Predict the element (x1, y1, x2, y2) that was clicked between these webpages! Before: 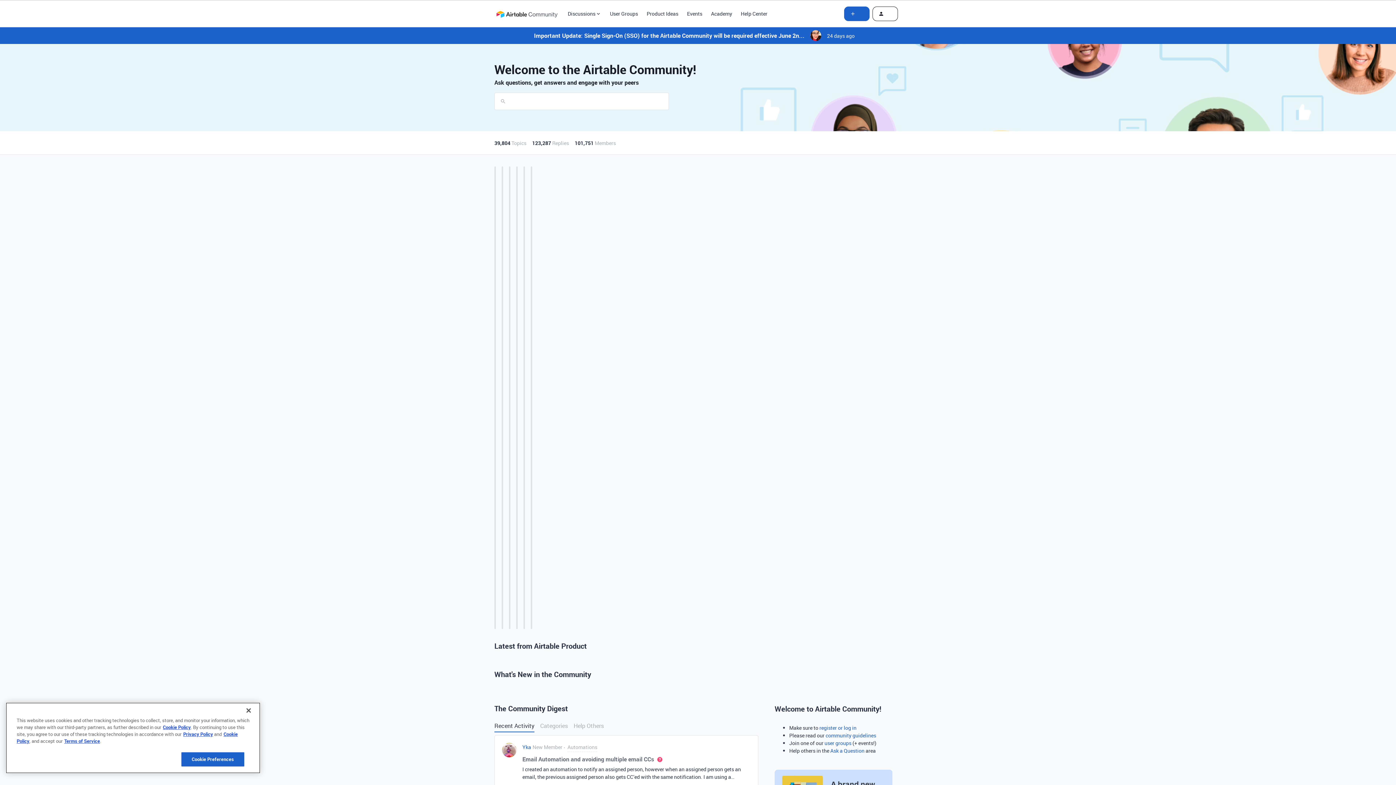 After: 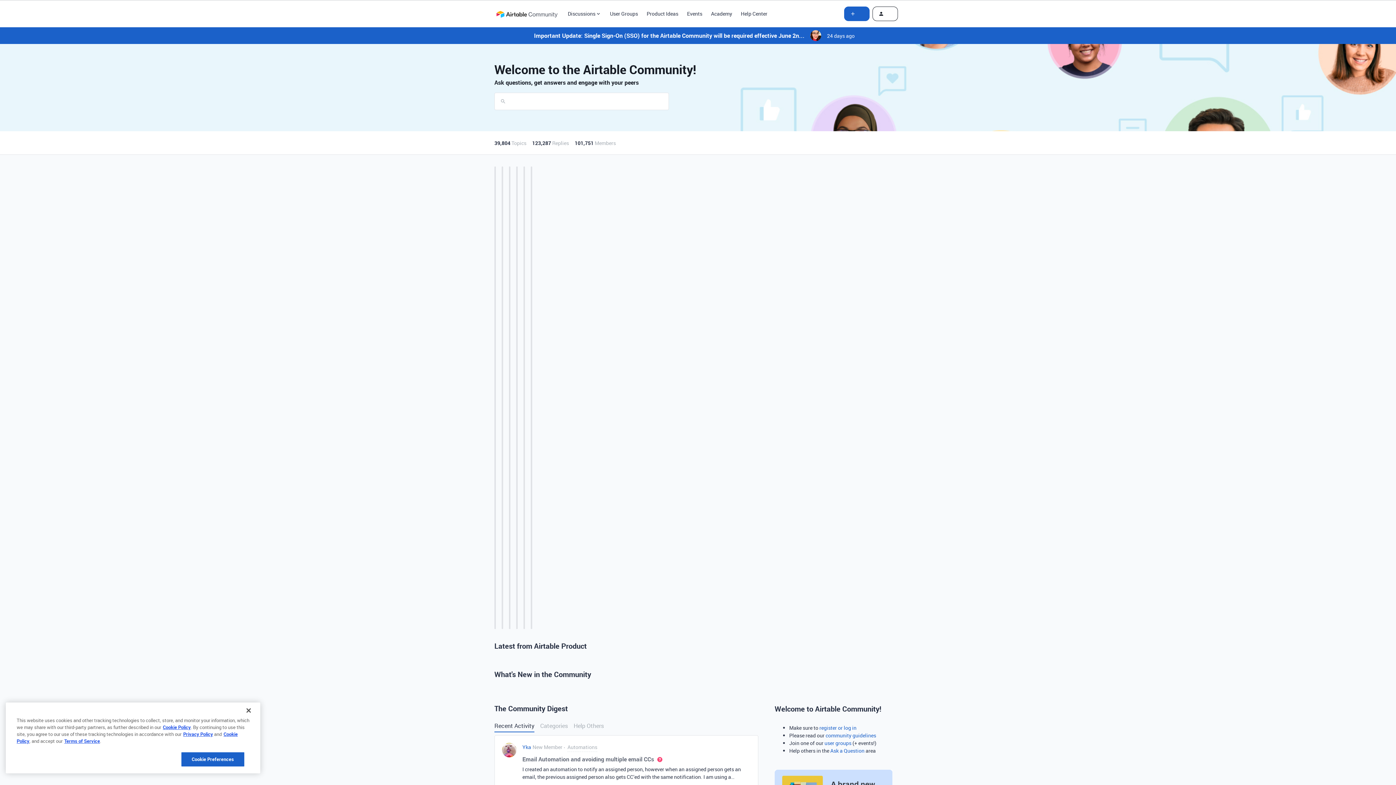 Action: label: Help Center bbox: (741, 9, 767, 17)